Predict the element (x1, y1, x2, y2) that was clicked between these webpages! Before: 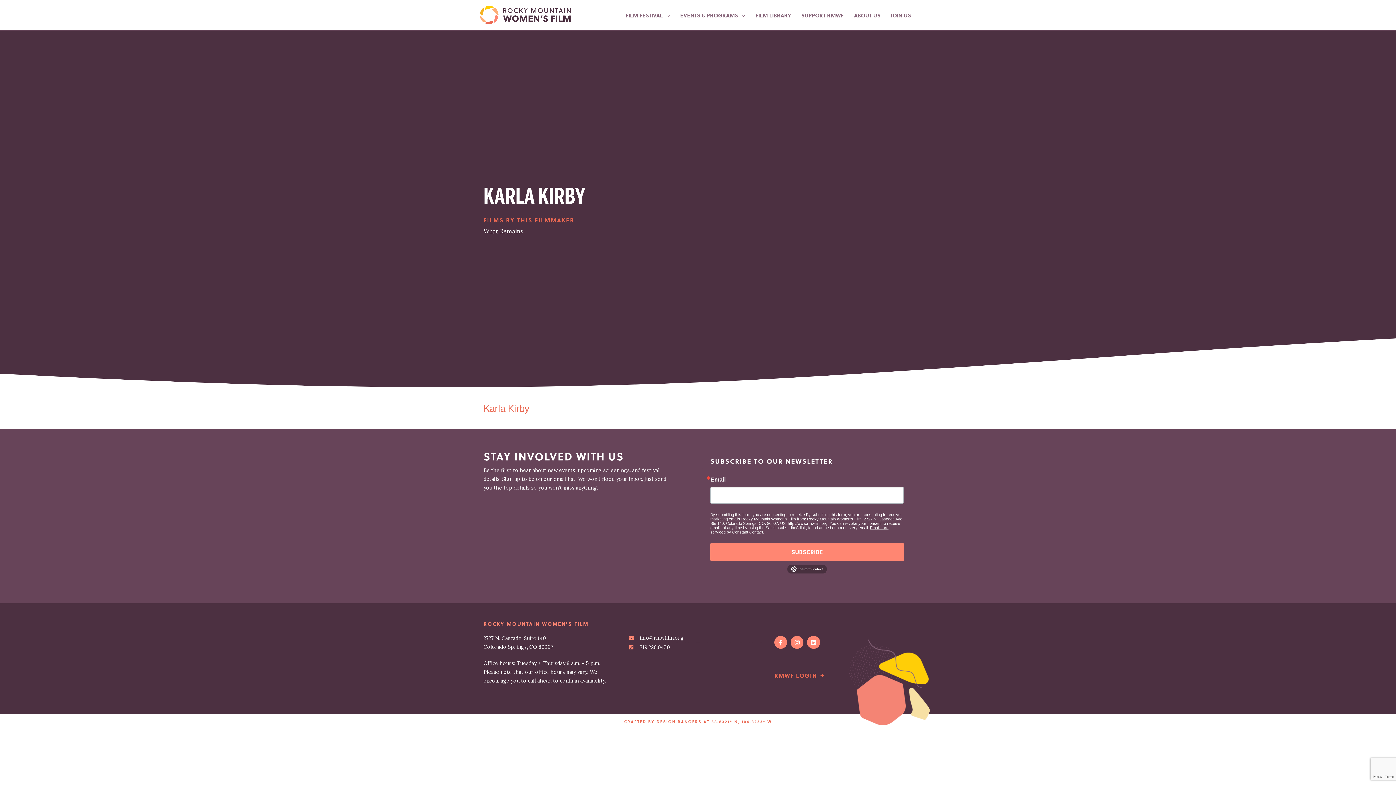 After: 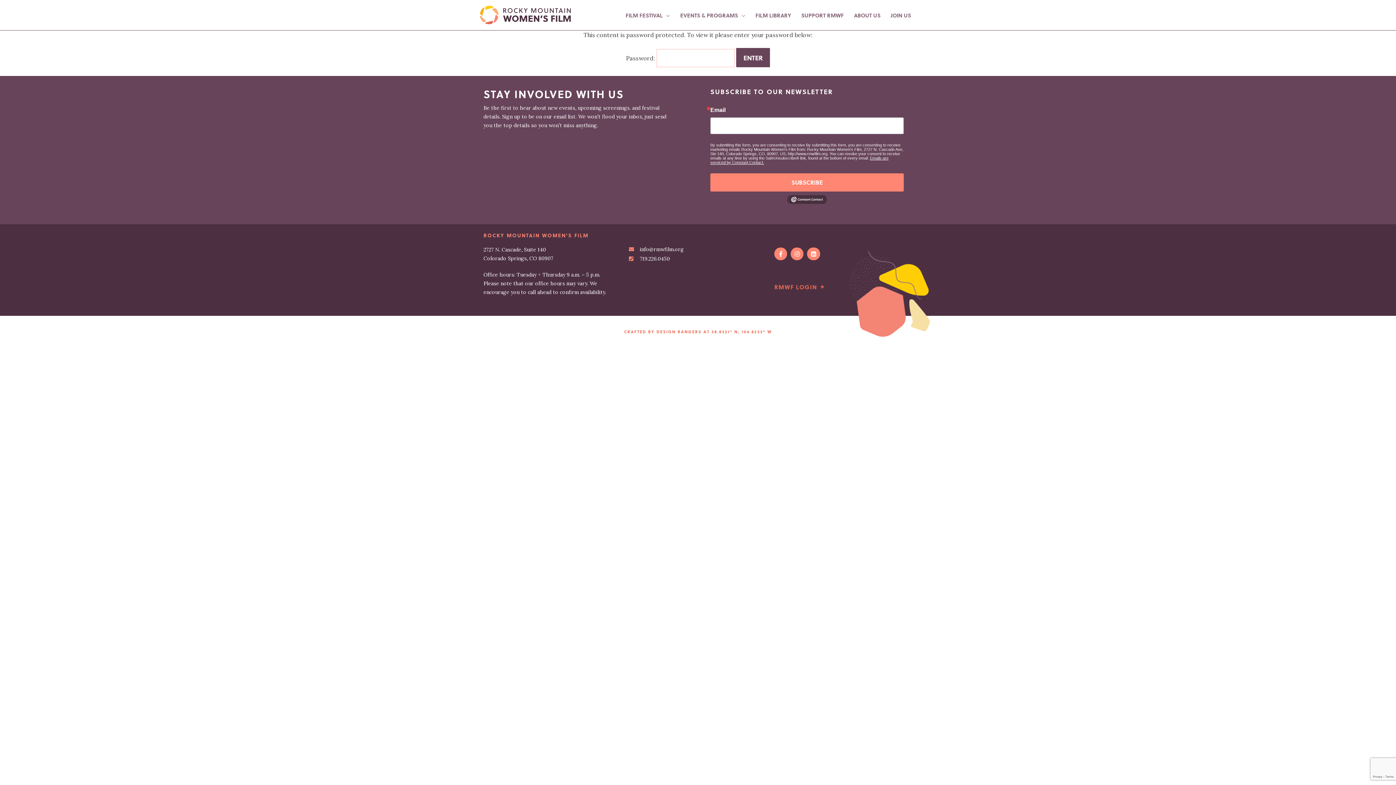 Action: label: RMWF LOGIN bbox: (774, 671, 823, 679)